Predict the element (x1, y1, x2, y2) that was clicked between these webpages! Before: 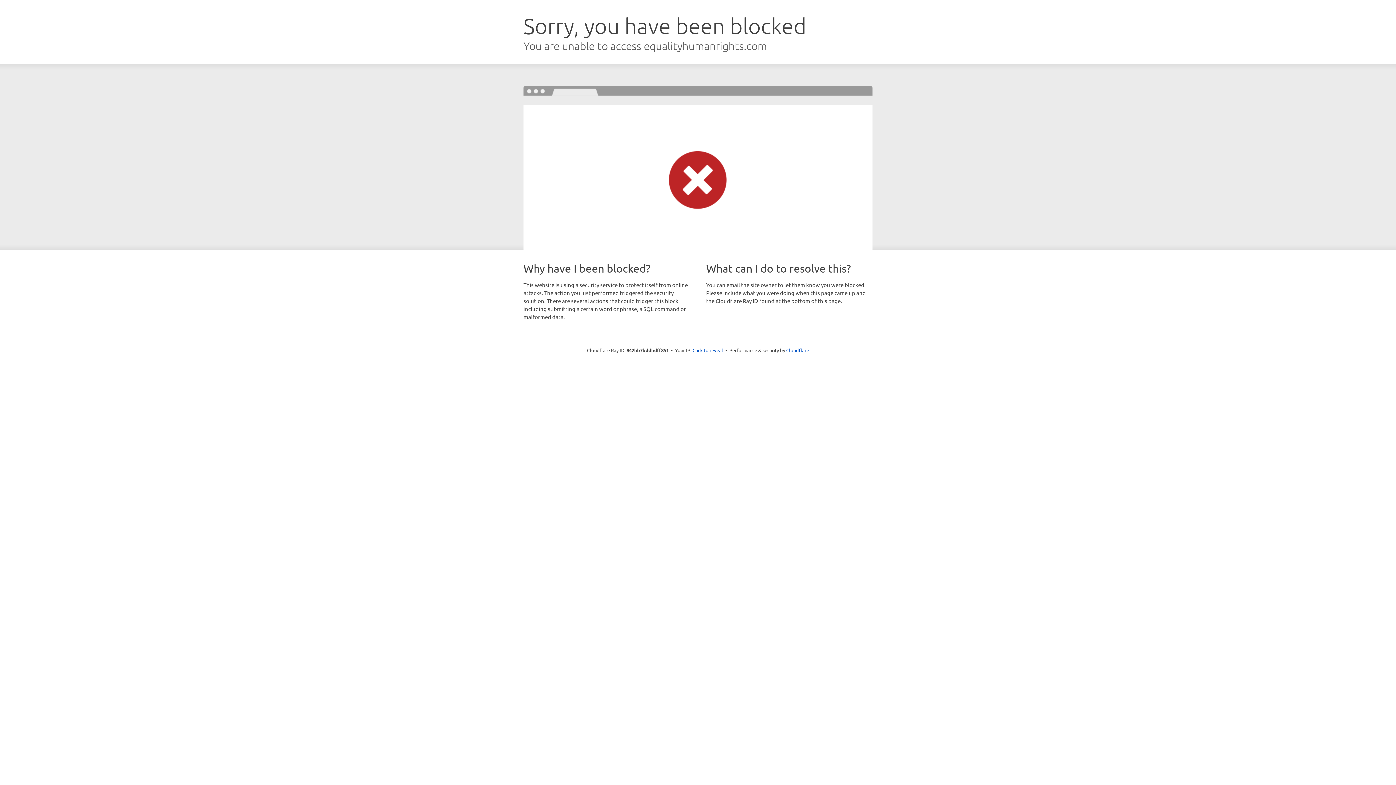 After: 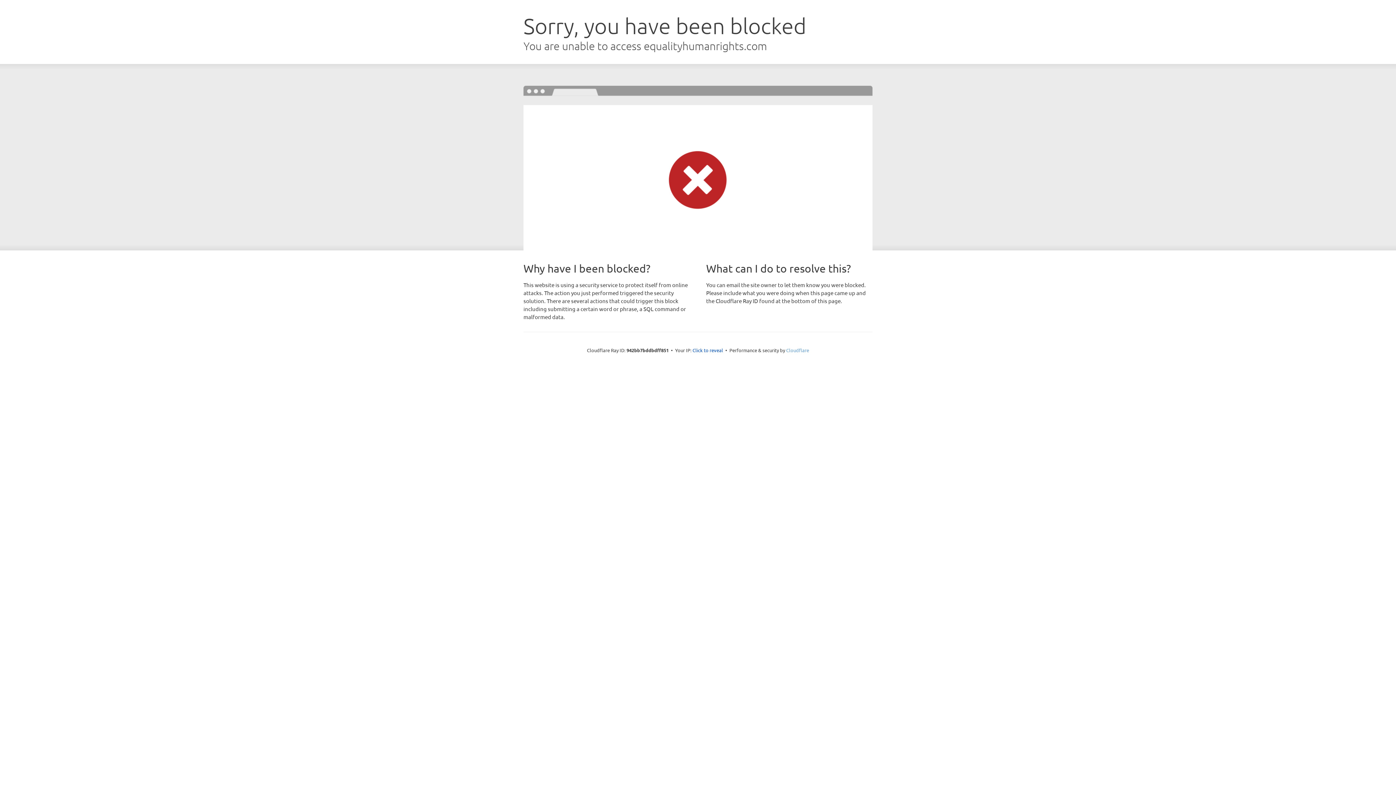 Action: label: Cloudflare bbox: (786, 347, 809, 353)